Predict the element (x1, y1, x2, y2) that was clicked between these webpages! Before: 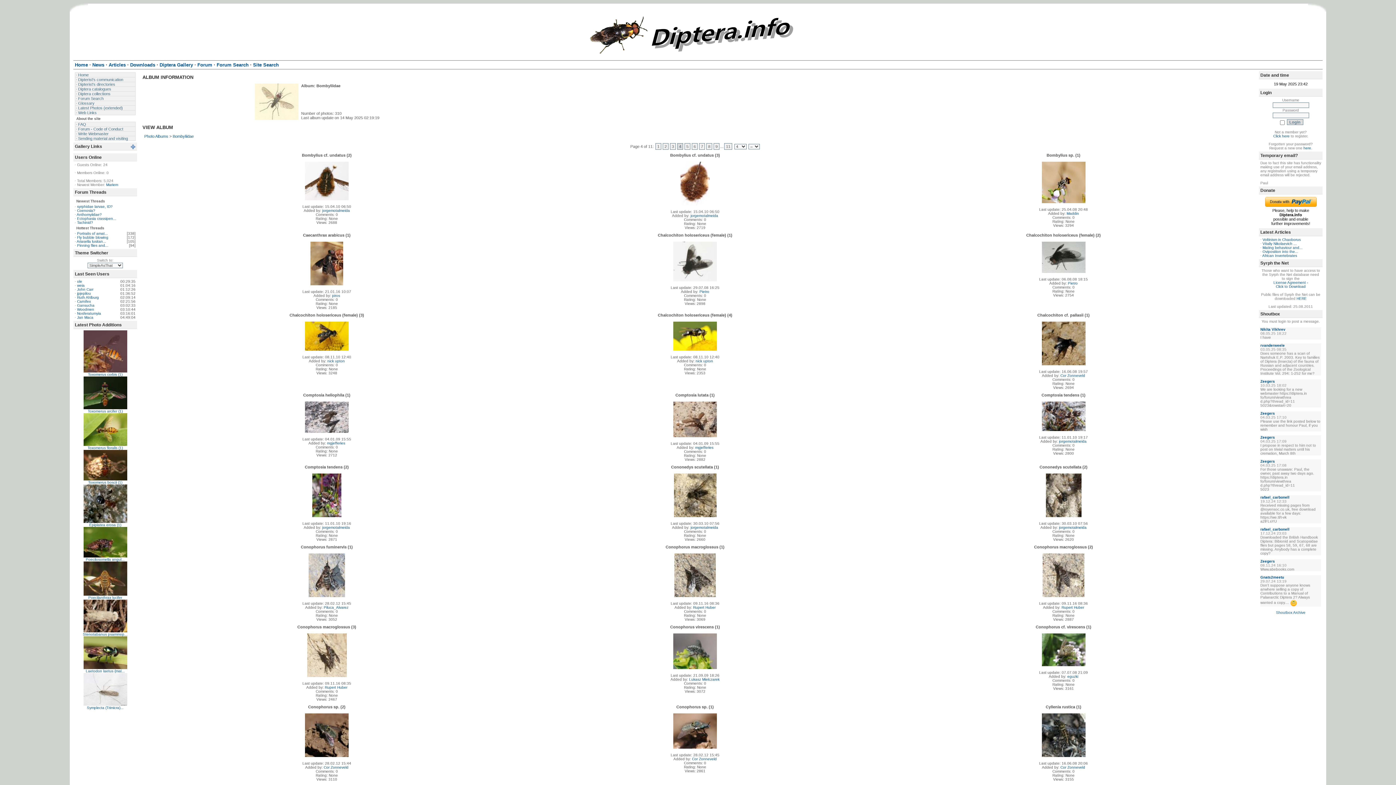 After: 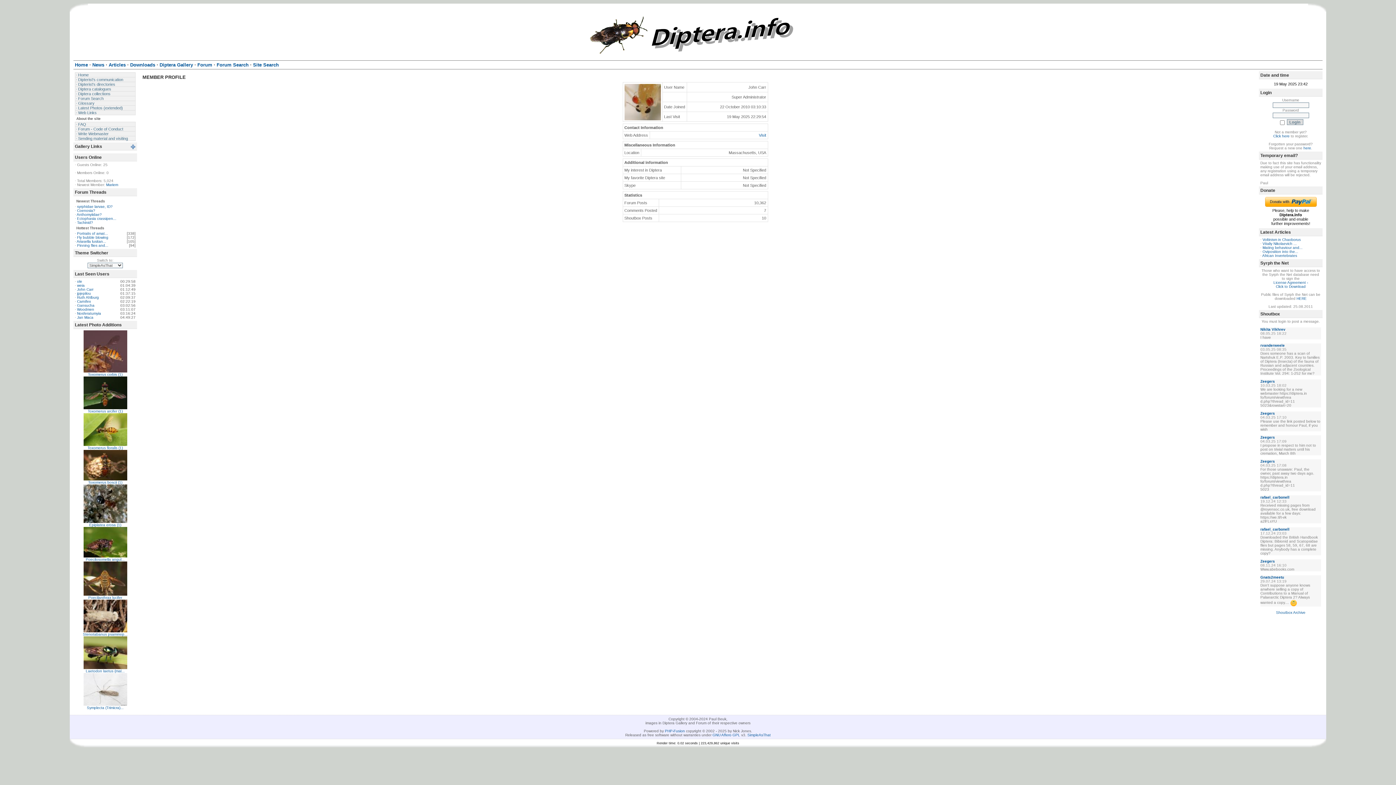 Action: bbox: (77, 287, 93, 291) label: John Carr